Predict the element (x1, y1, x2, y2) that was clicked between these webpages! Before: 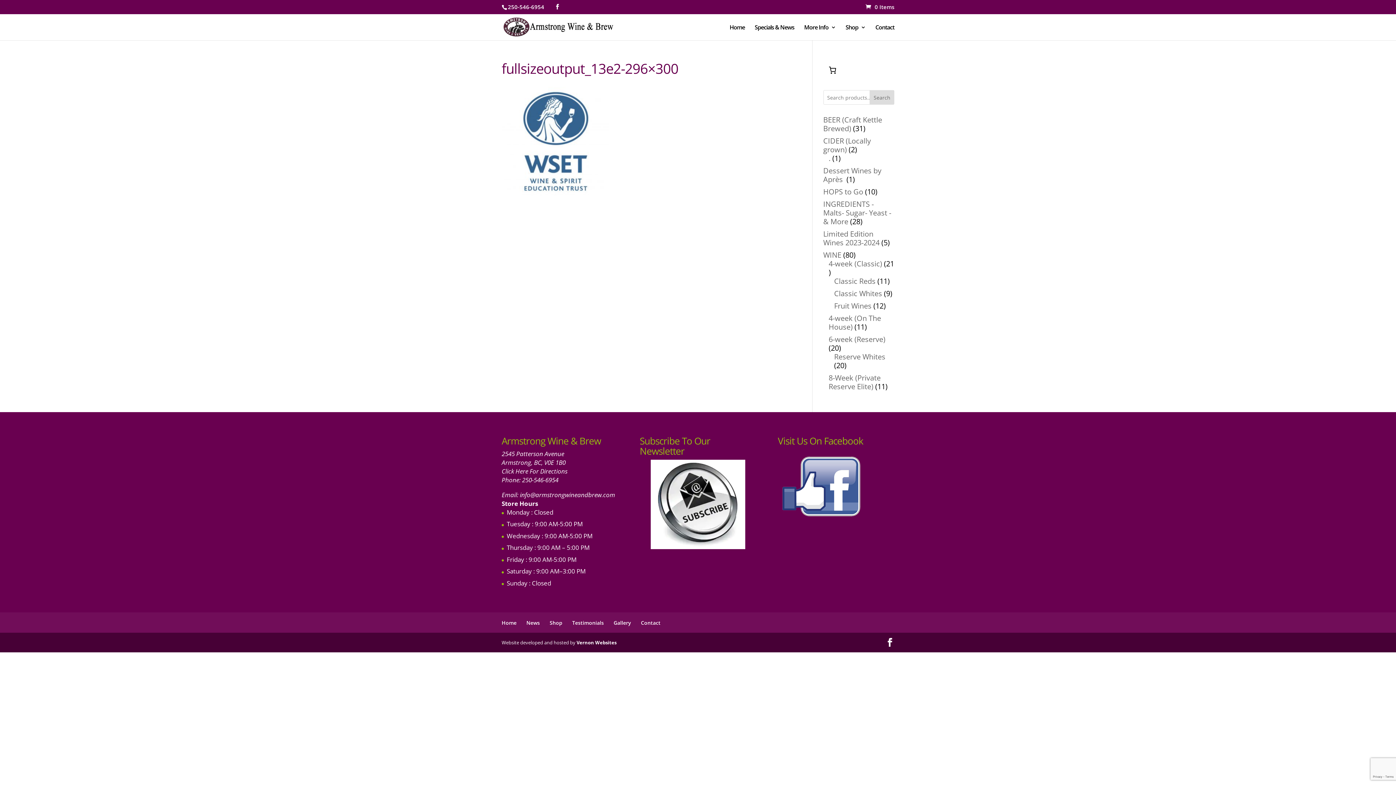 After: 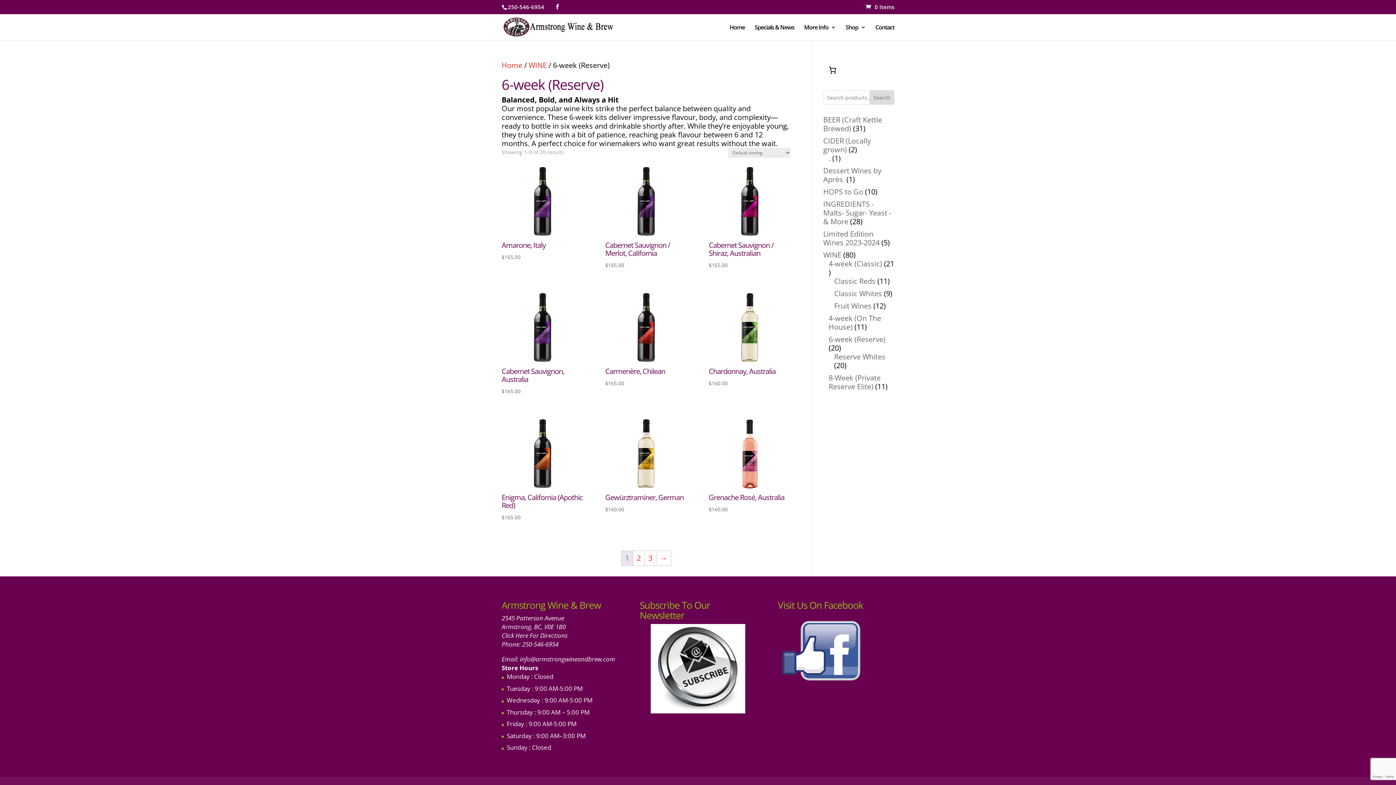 Action: bbox: (828, 334, 885, 344) label: 6-week (Reserve)